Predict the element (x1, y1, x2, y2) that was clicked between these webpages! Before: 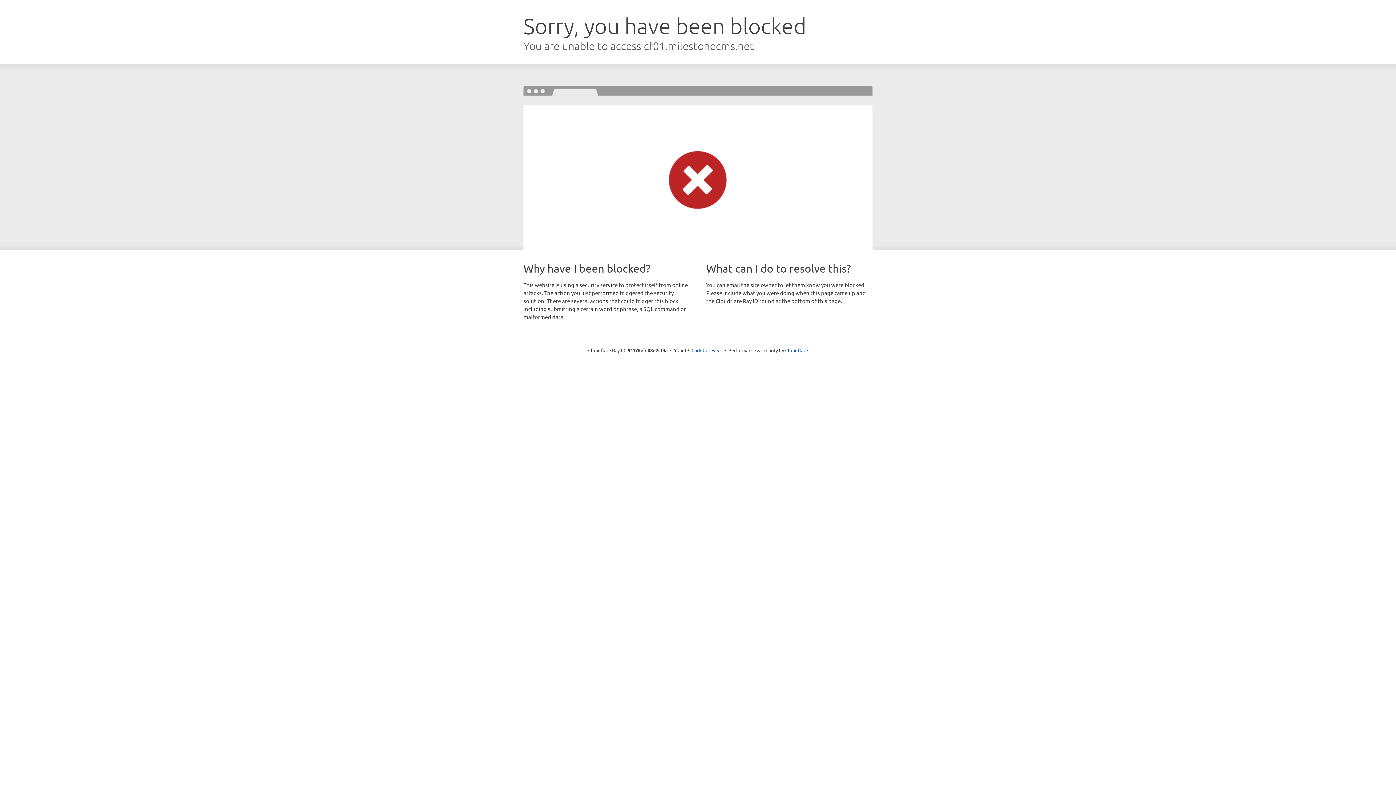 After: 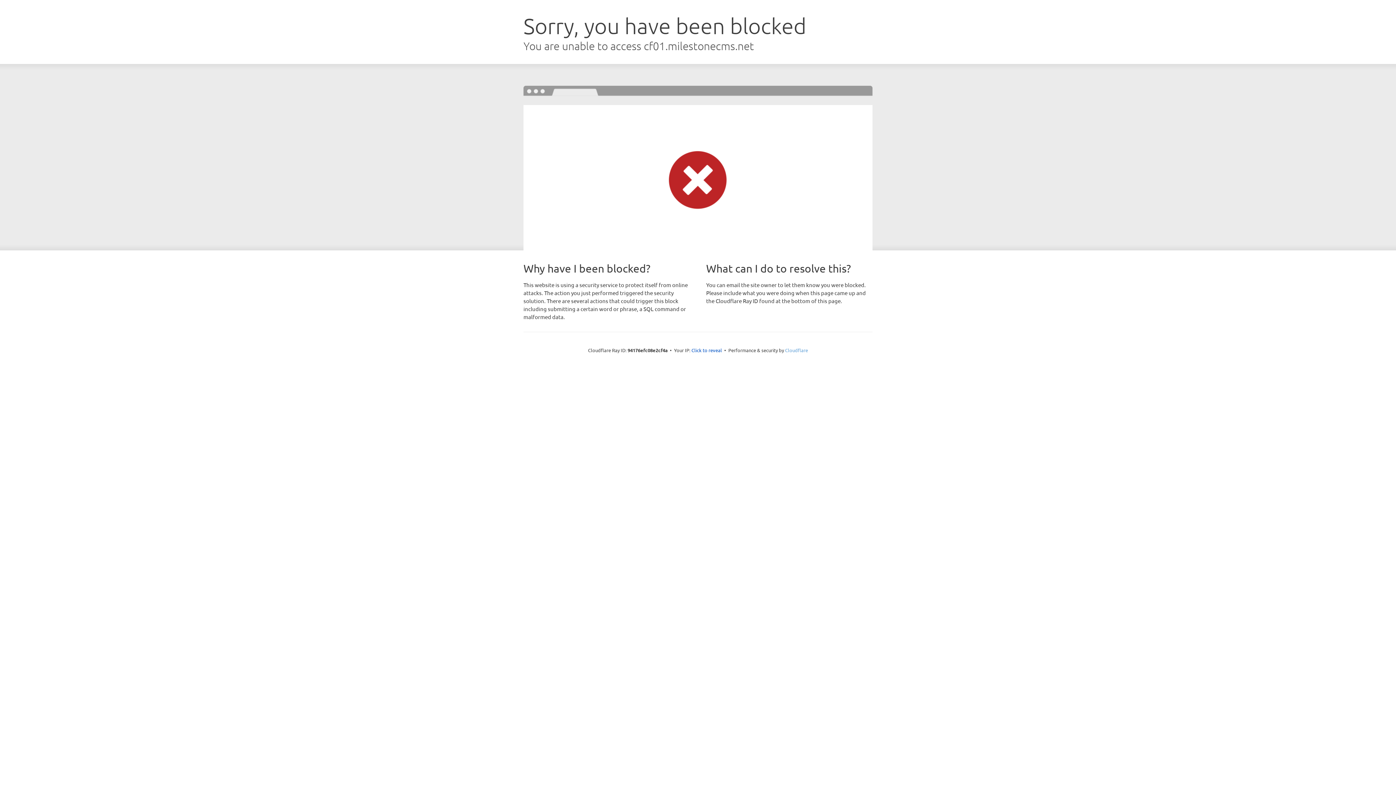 Action: label: Cloudflare bbox: (785, 347, 808, 353)